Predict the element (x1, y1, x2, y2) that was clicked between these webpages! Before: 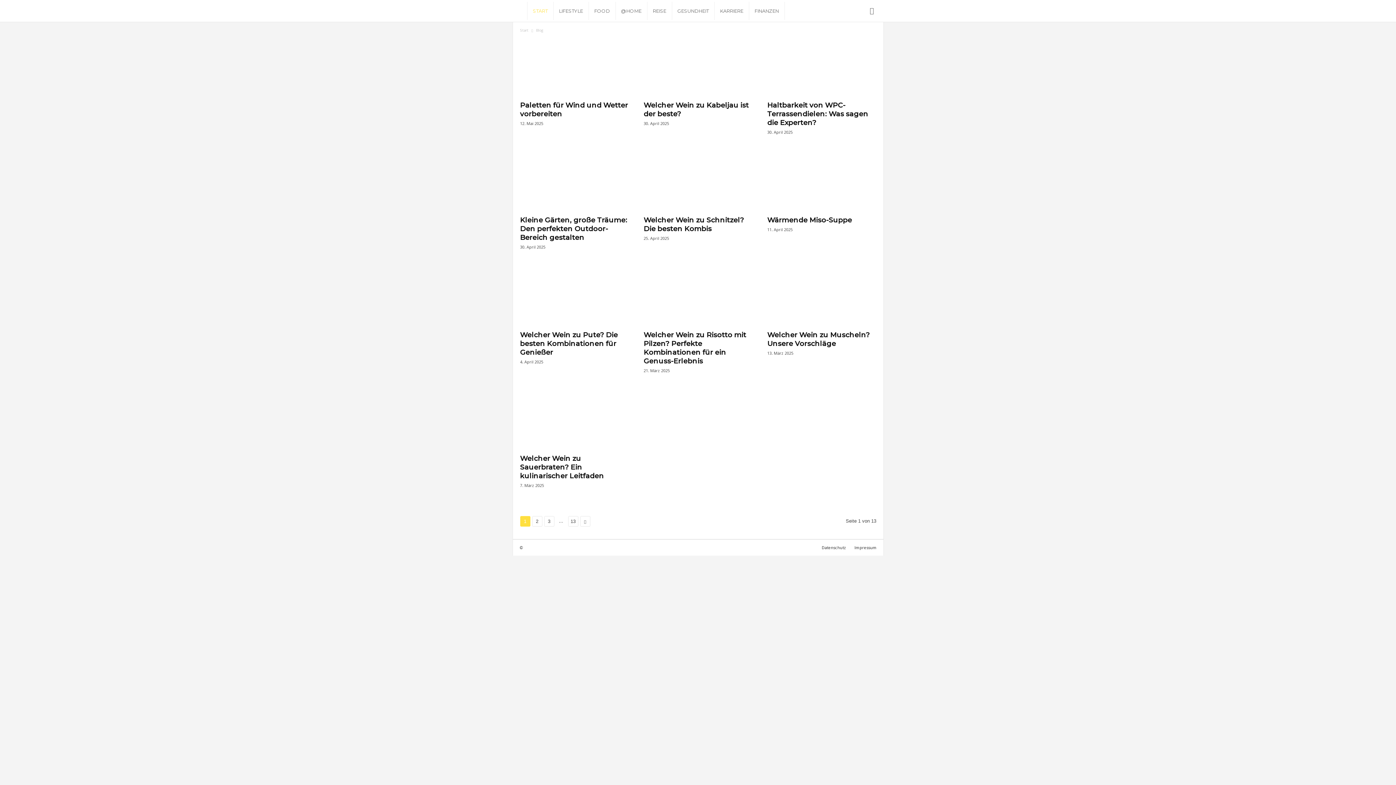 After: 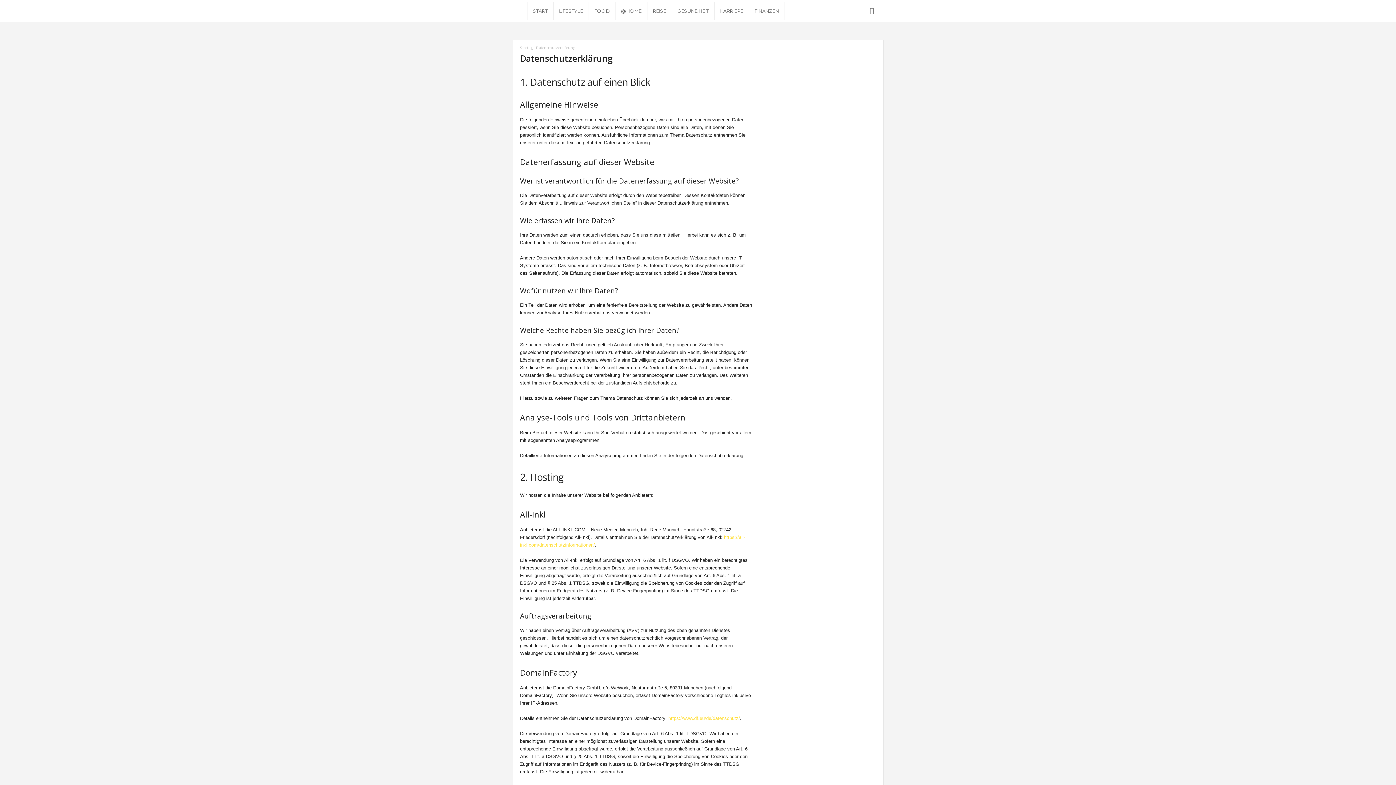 Action: bbox: (818, 545, 850, 550) label: Datenschutz